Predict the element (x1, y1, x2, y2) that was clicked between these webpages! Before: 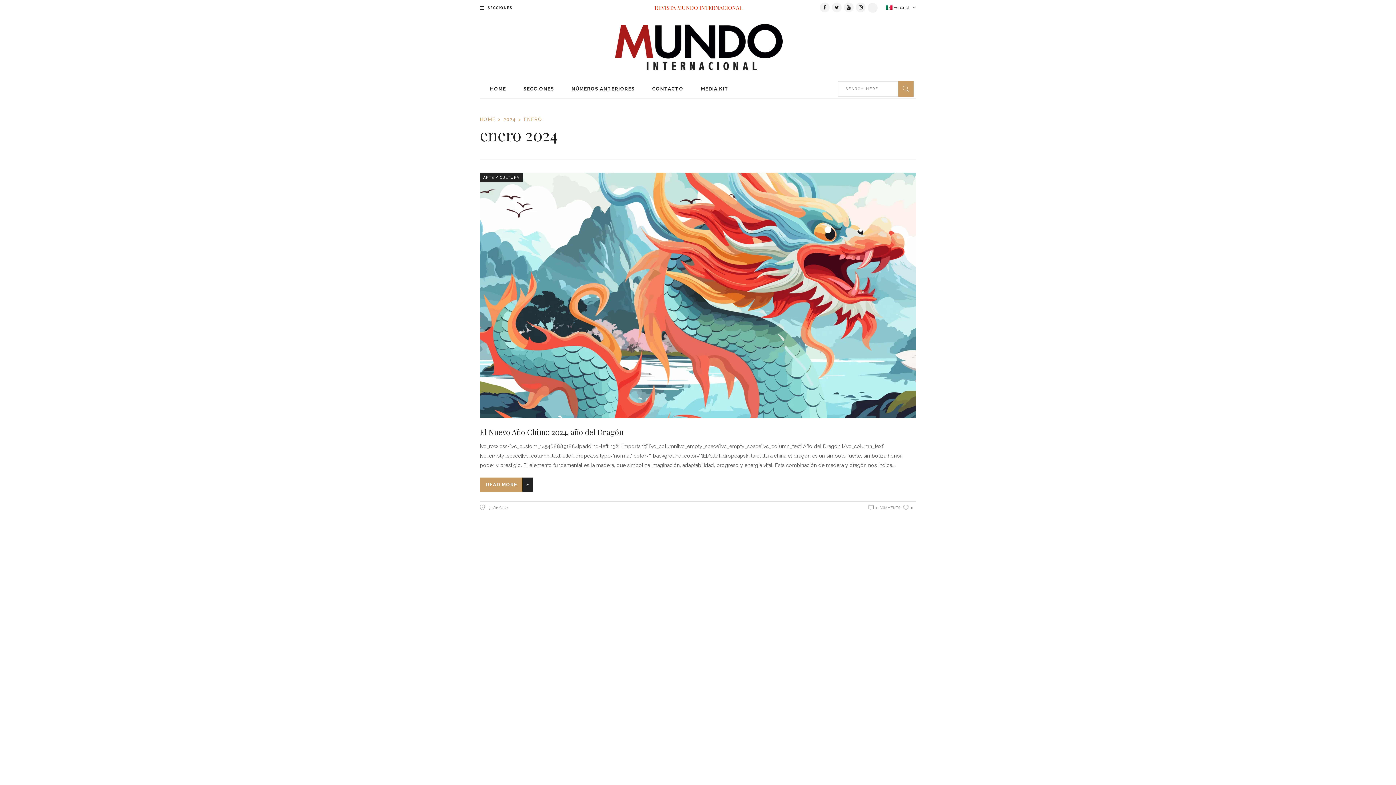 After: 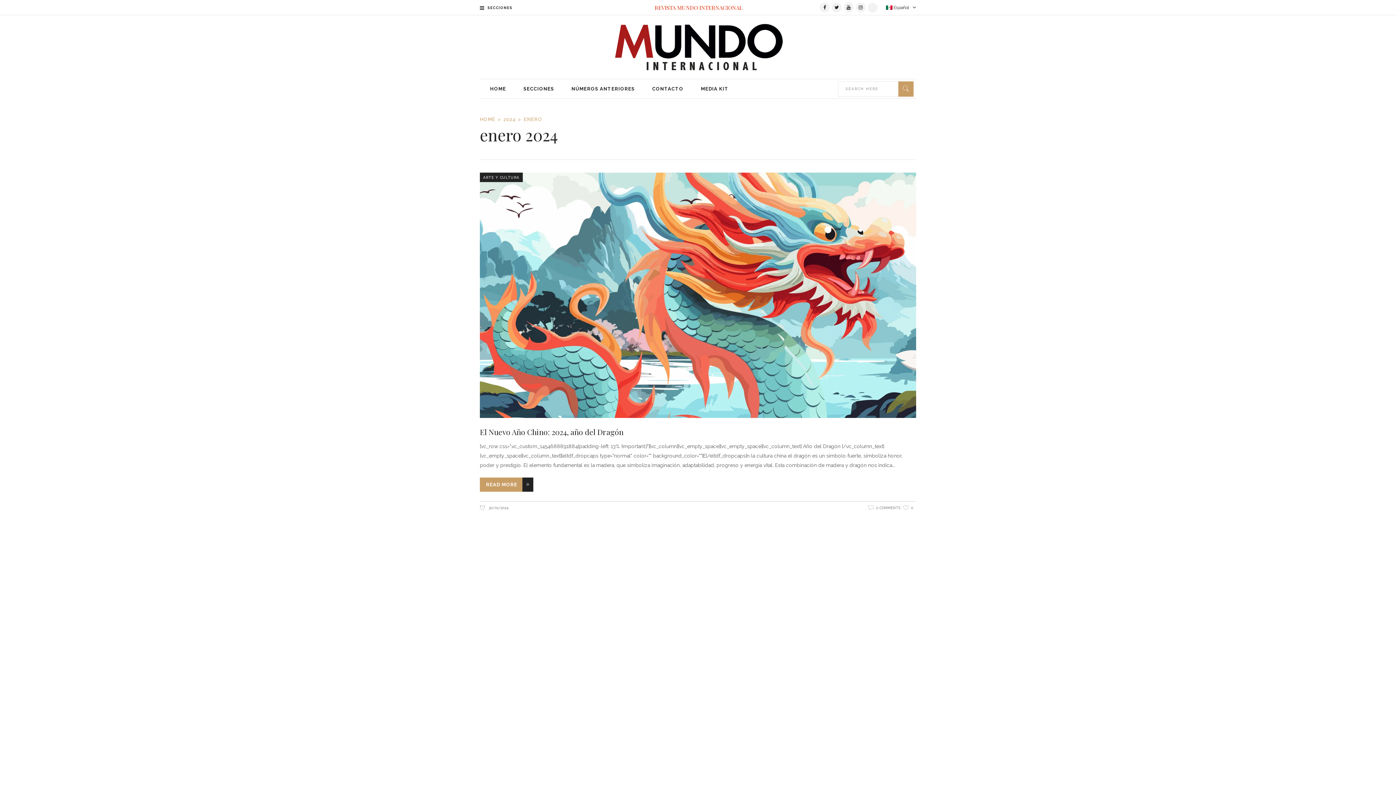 Action: label:  30/01/2024 bbox: (480, 506, 508, 510)